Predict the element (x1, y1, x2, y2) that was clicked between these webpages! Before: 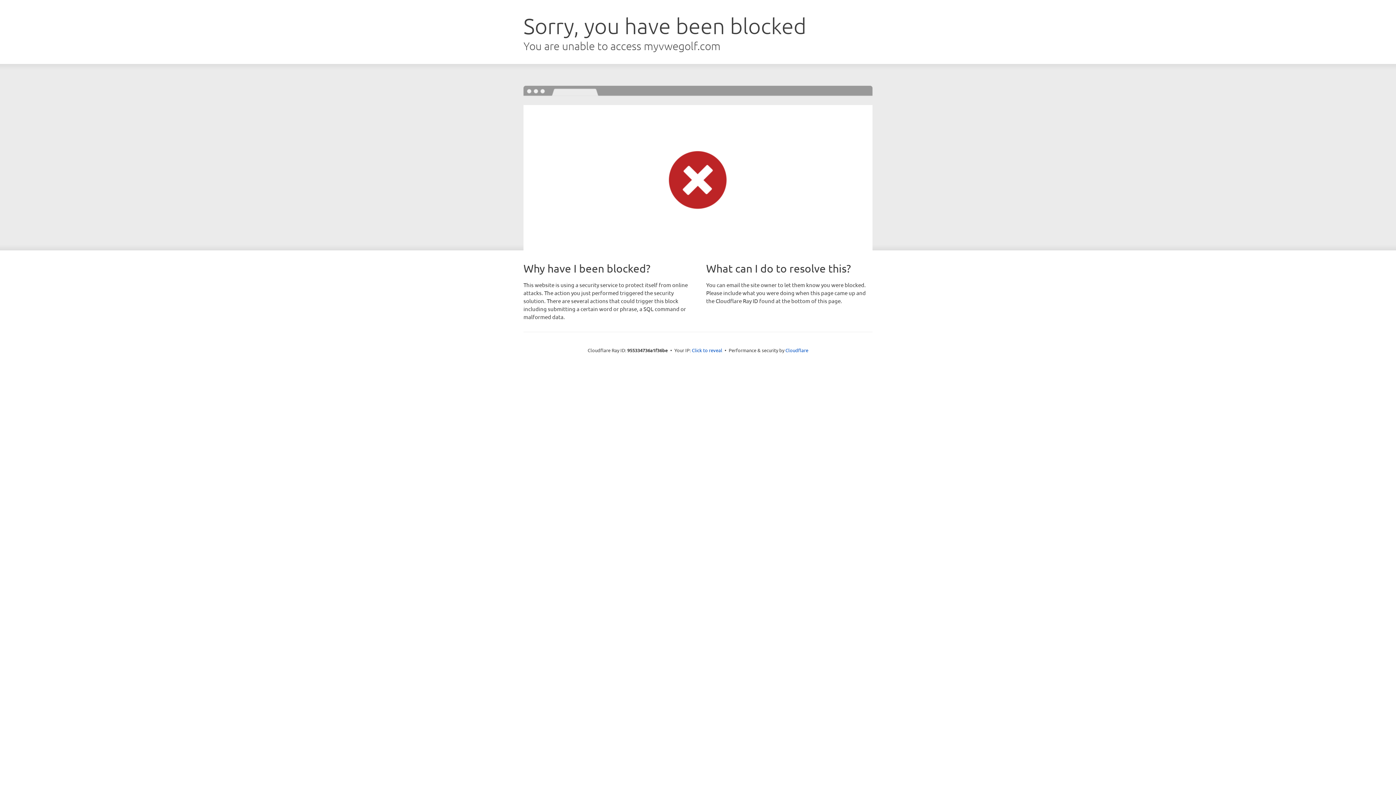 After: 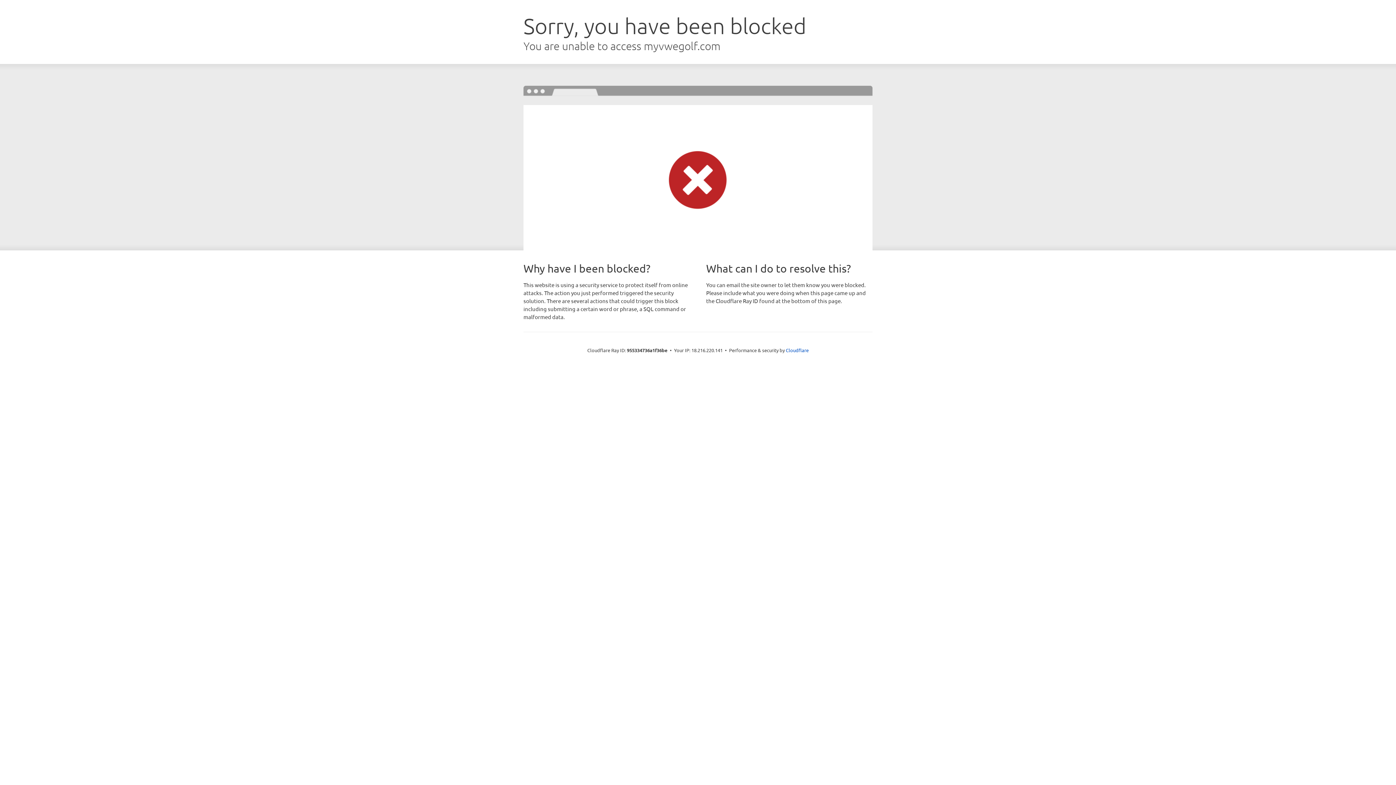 Action: label: Click to reveal bbox: (692, 346, 722, 353)